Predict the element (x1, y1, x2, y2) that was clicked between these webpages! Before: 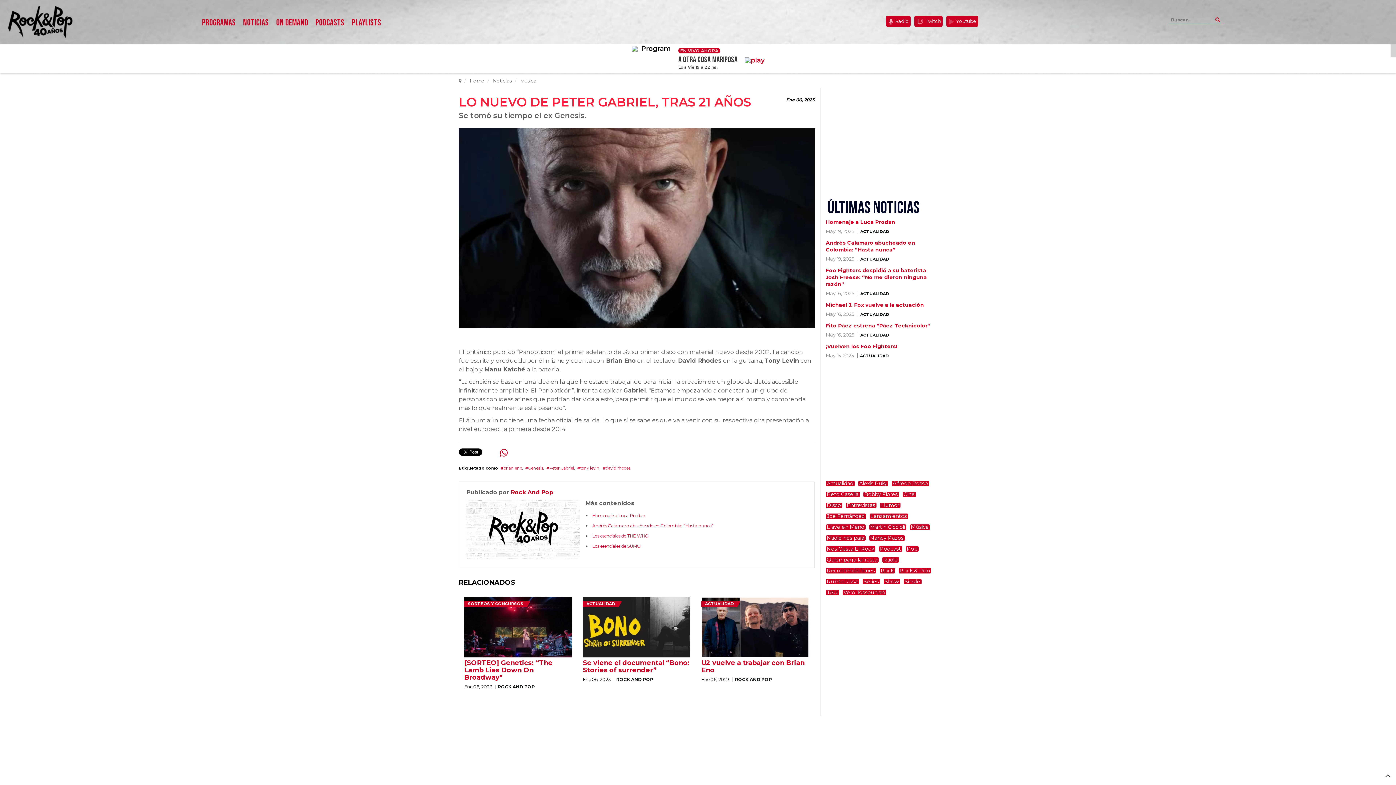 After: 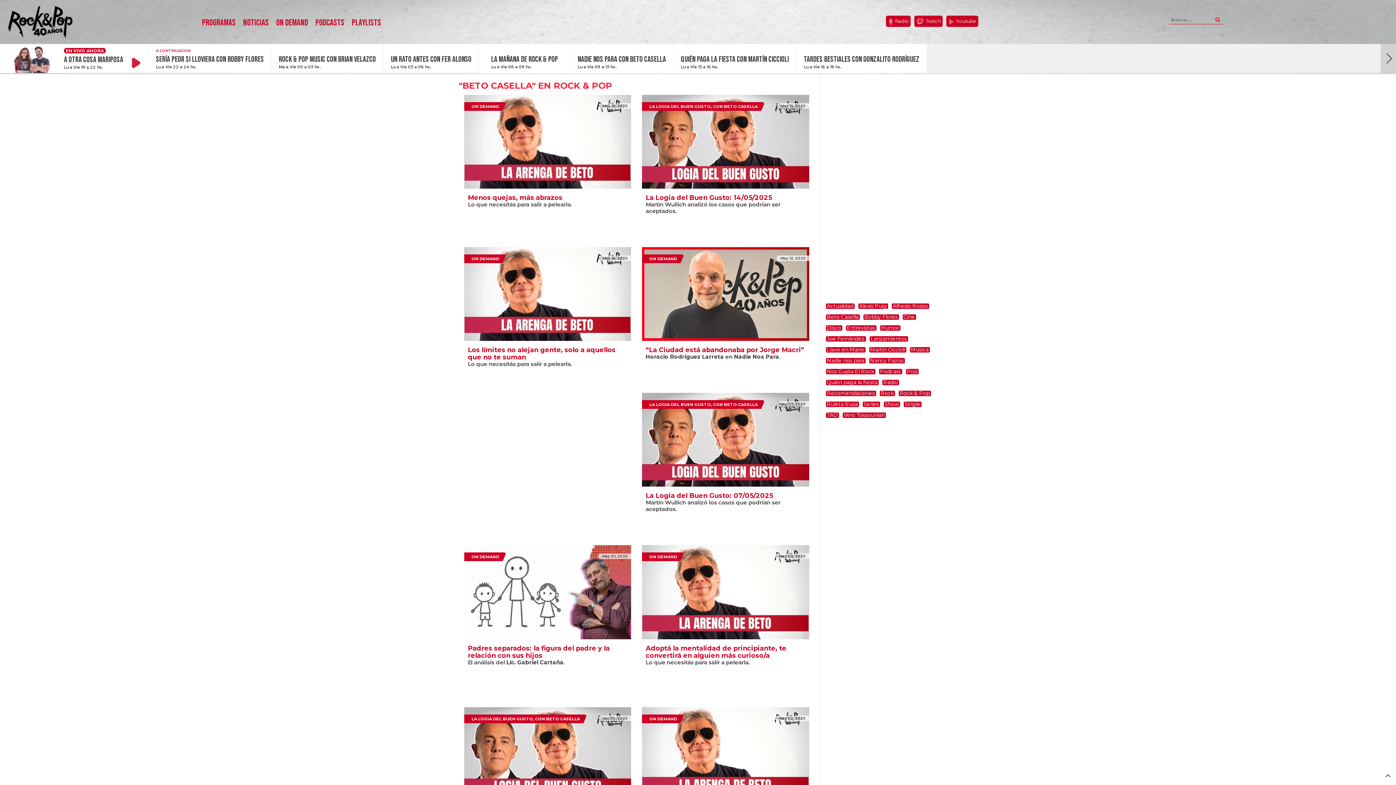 Action: bbox: (826, 491, 859, 497) label: Beto Casella